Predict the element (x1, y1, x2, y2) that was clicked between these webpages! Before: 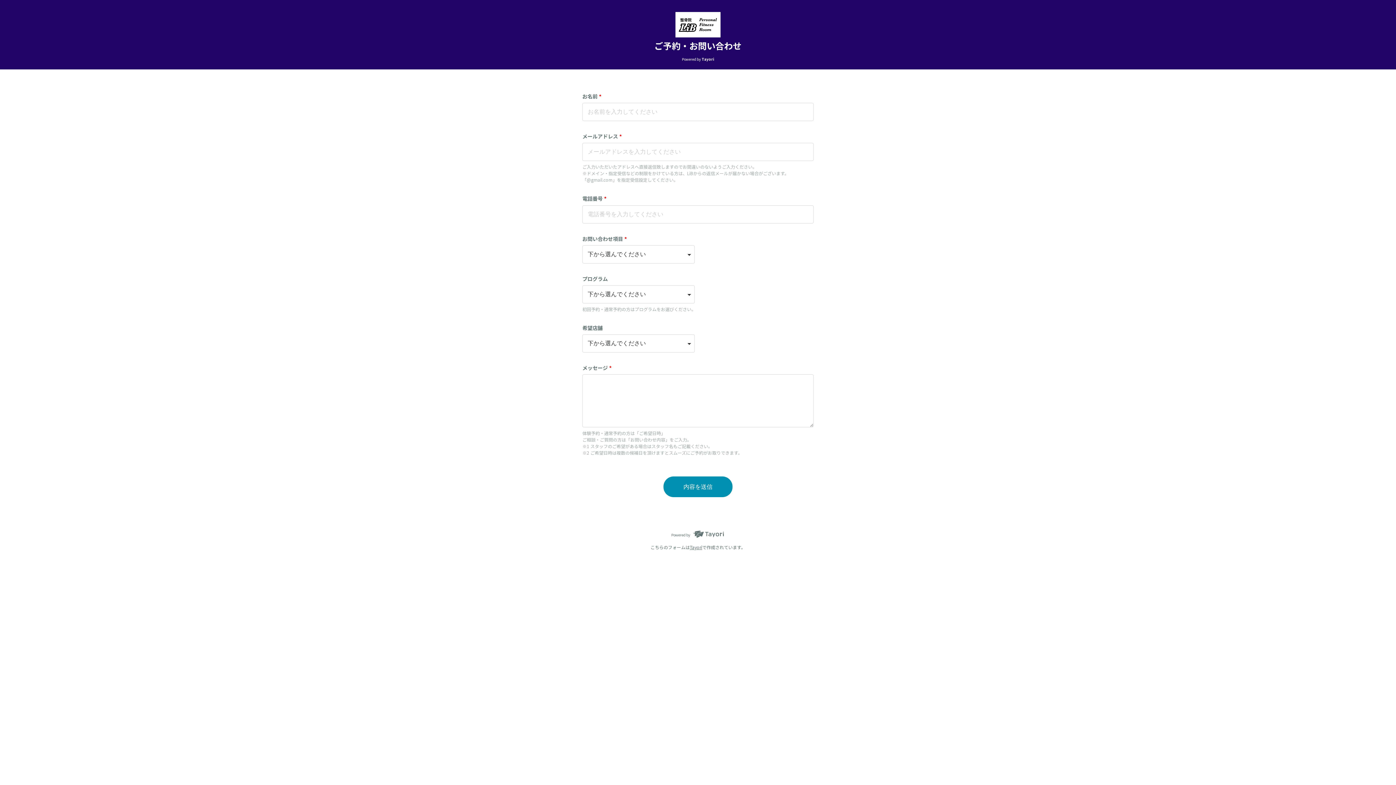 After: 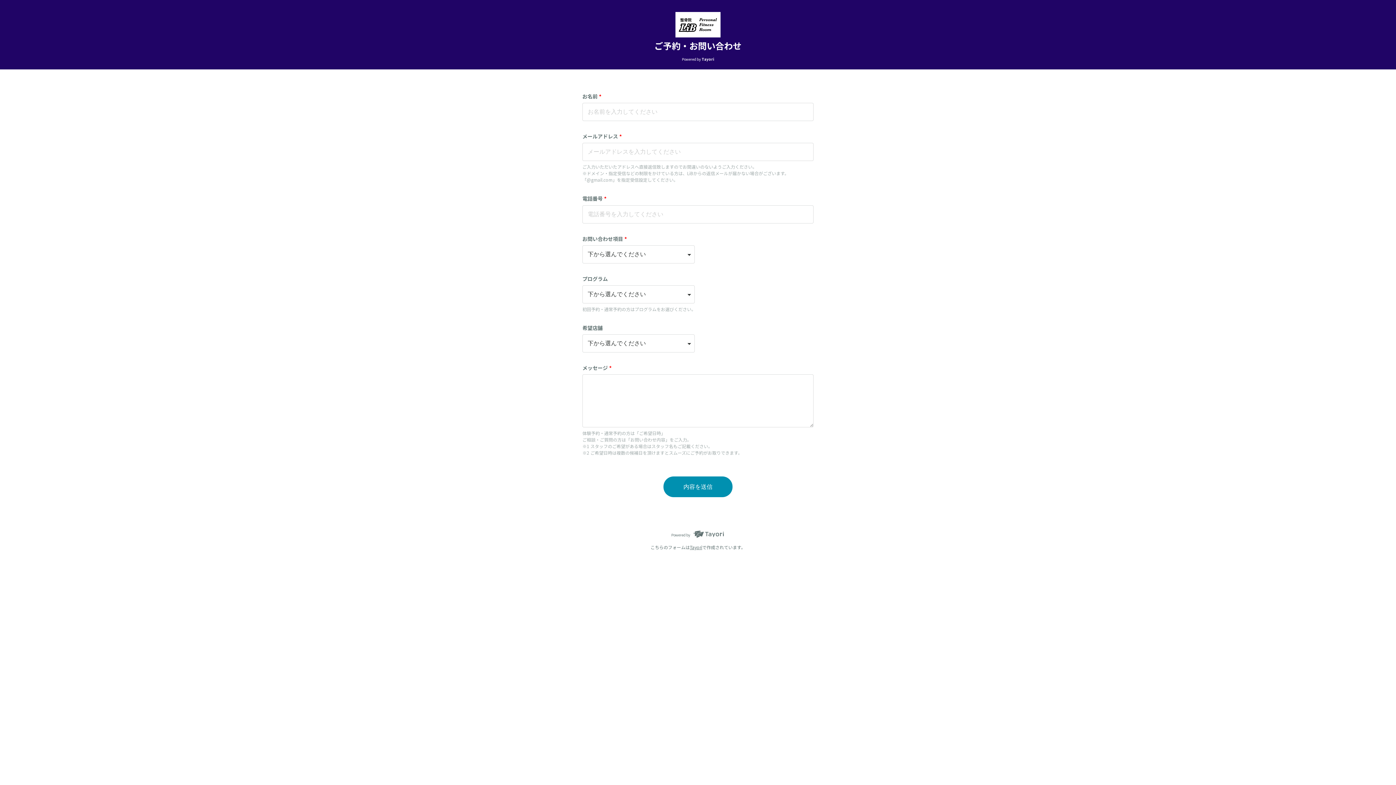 Action: bbox: (612, 28, 784, 37)